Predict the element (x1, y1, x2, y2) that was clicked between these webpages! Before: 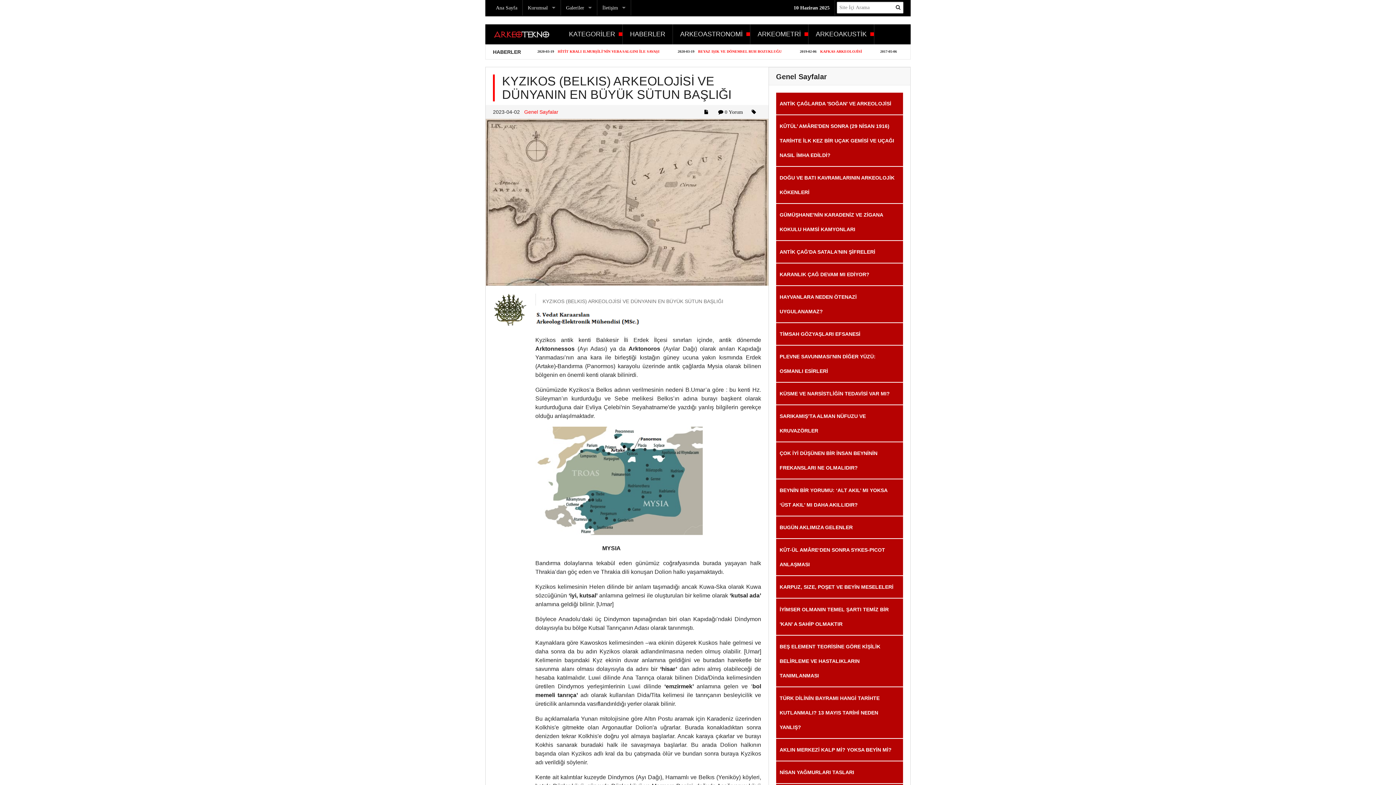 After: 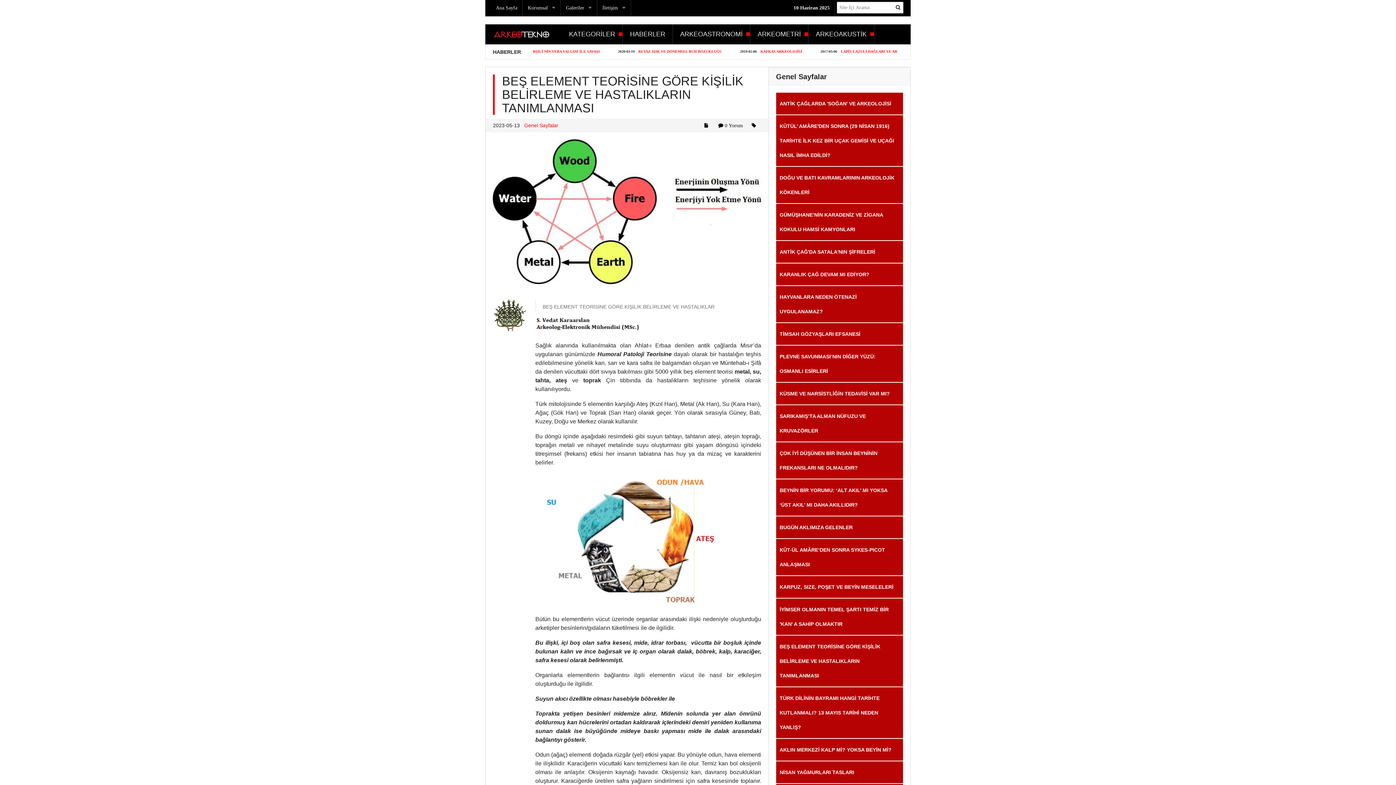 Action: label: BEŞ ELEMENT TEORİSİNE GÖRE KİŞİLİK BELİRLEME VE HASTALIKLARIN TANIMLANMASI bbox: (779, 644, 880, 678)